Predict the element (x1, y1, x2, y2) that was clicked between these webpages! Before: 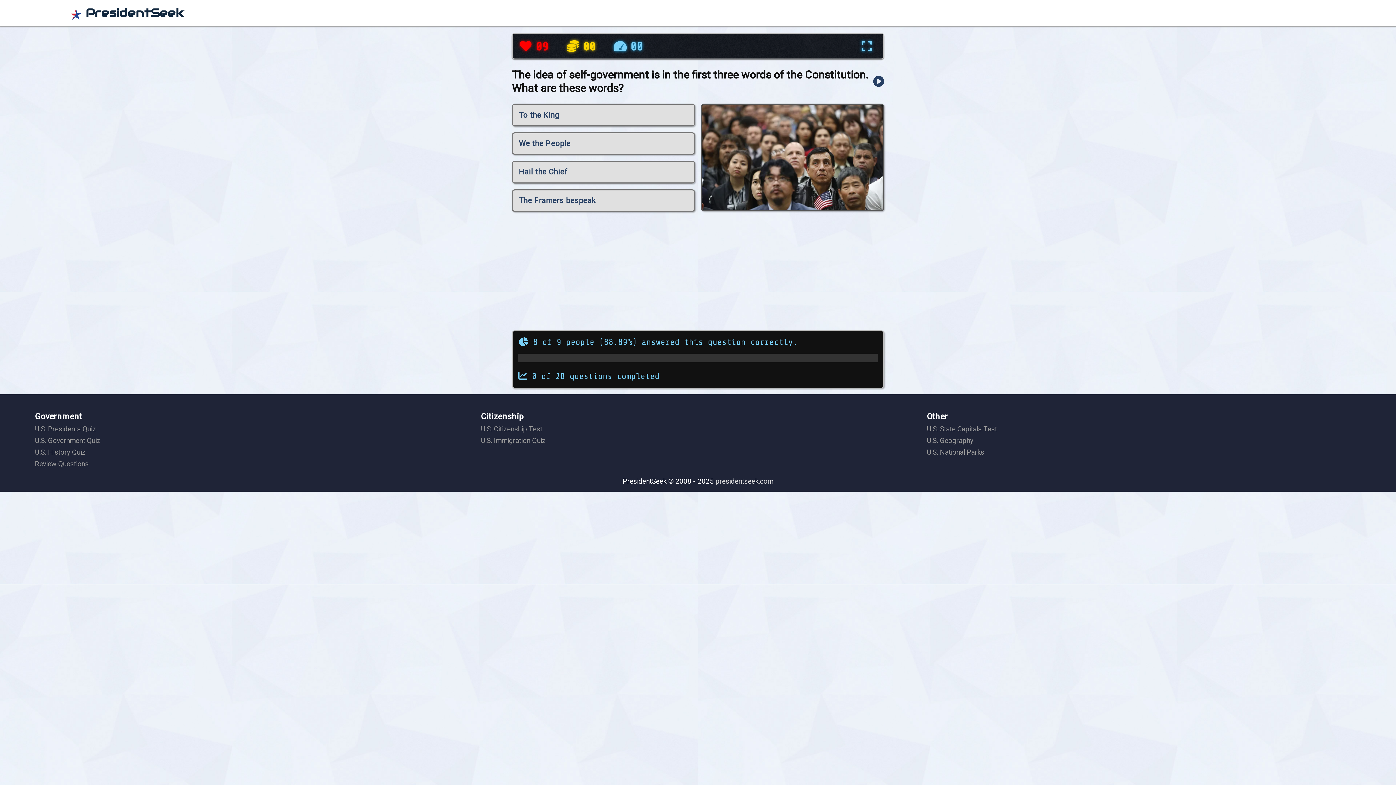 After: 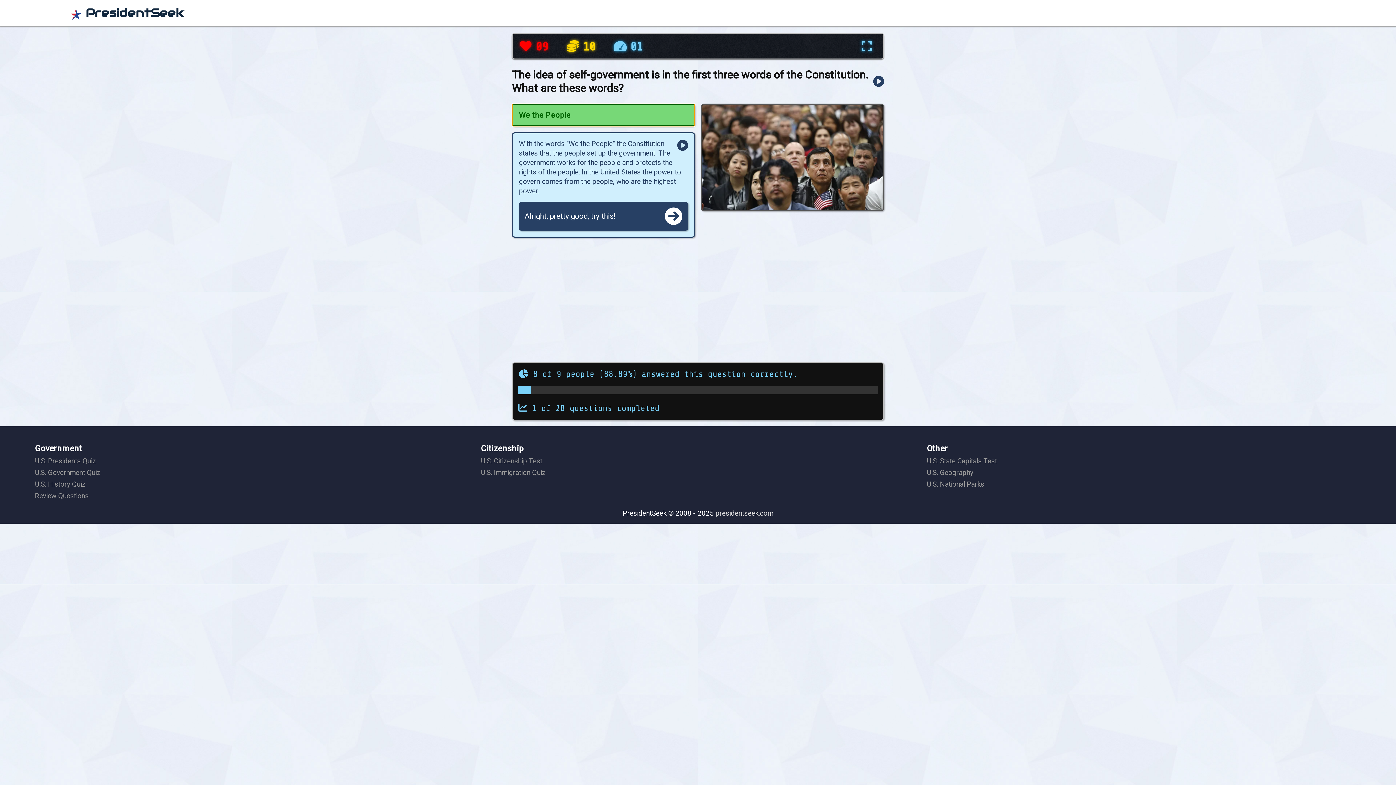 Action: label: We the People bbox: (512, 132, 695, 154)